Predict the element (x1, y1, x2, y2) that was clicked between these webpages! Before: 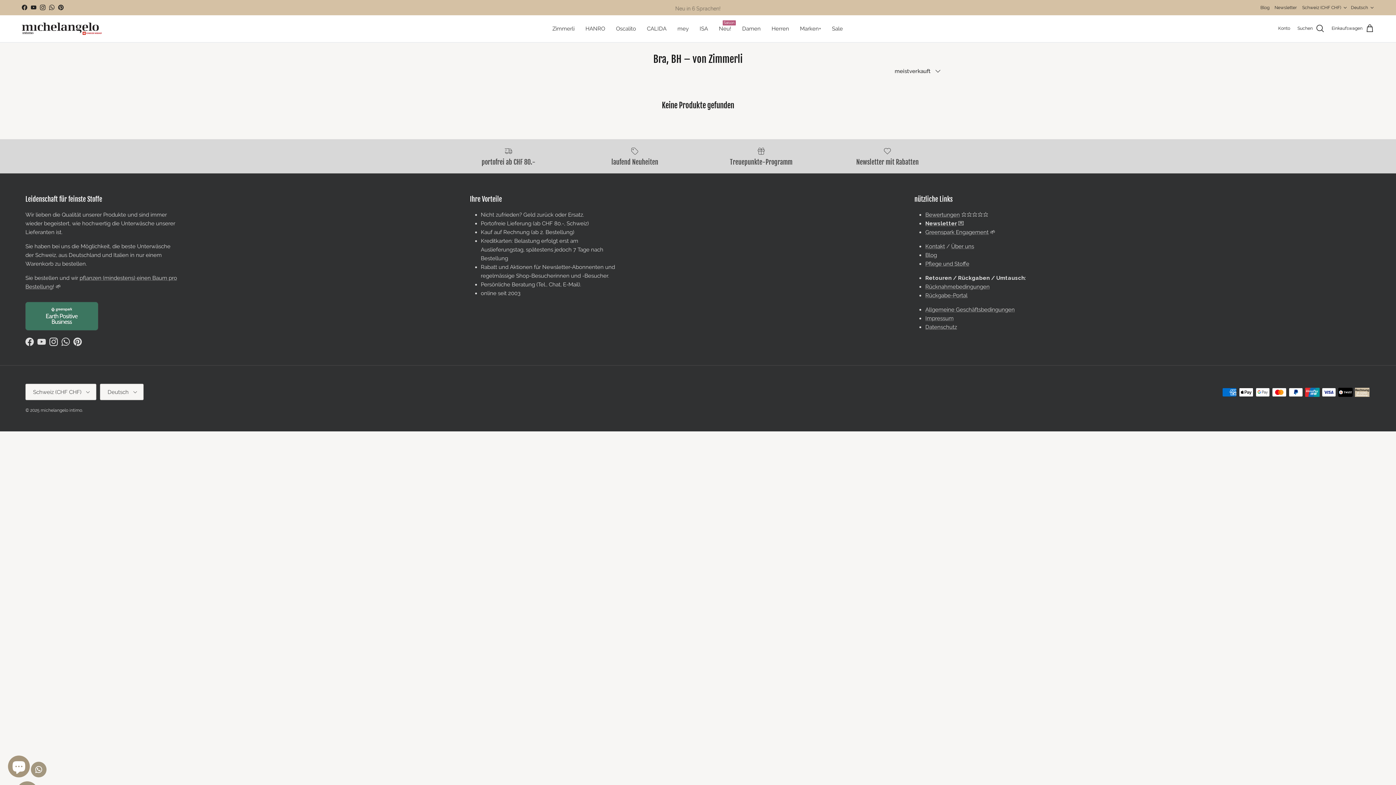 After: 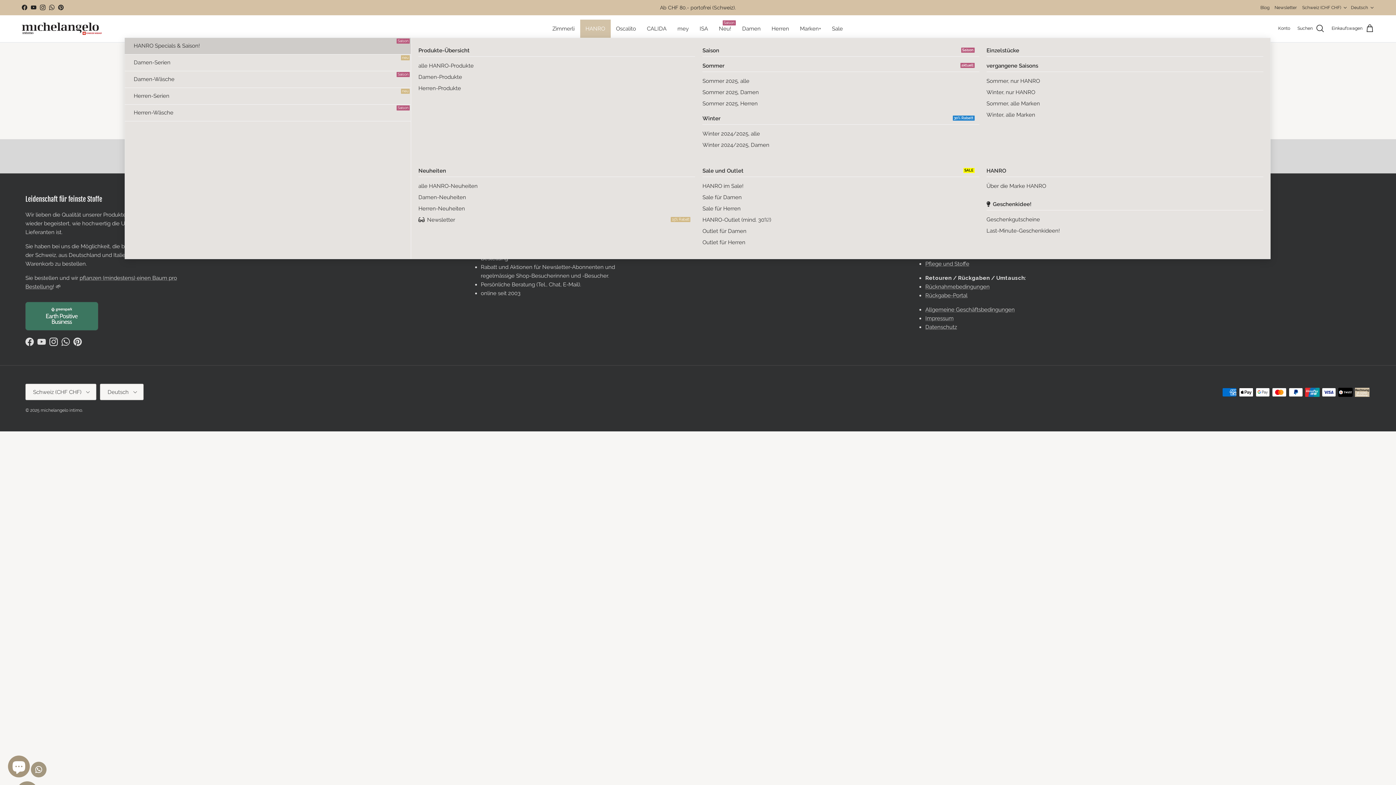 Action: label: HANRO bbox: (580, 19, 610, 37)